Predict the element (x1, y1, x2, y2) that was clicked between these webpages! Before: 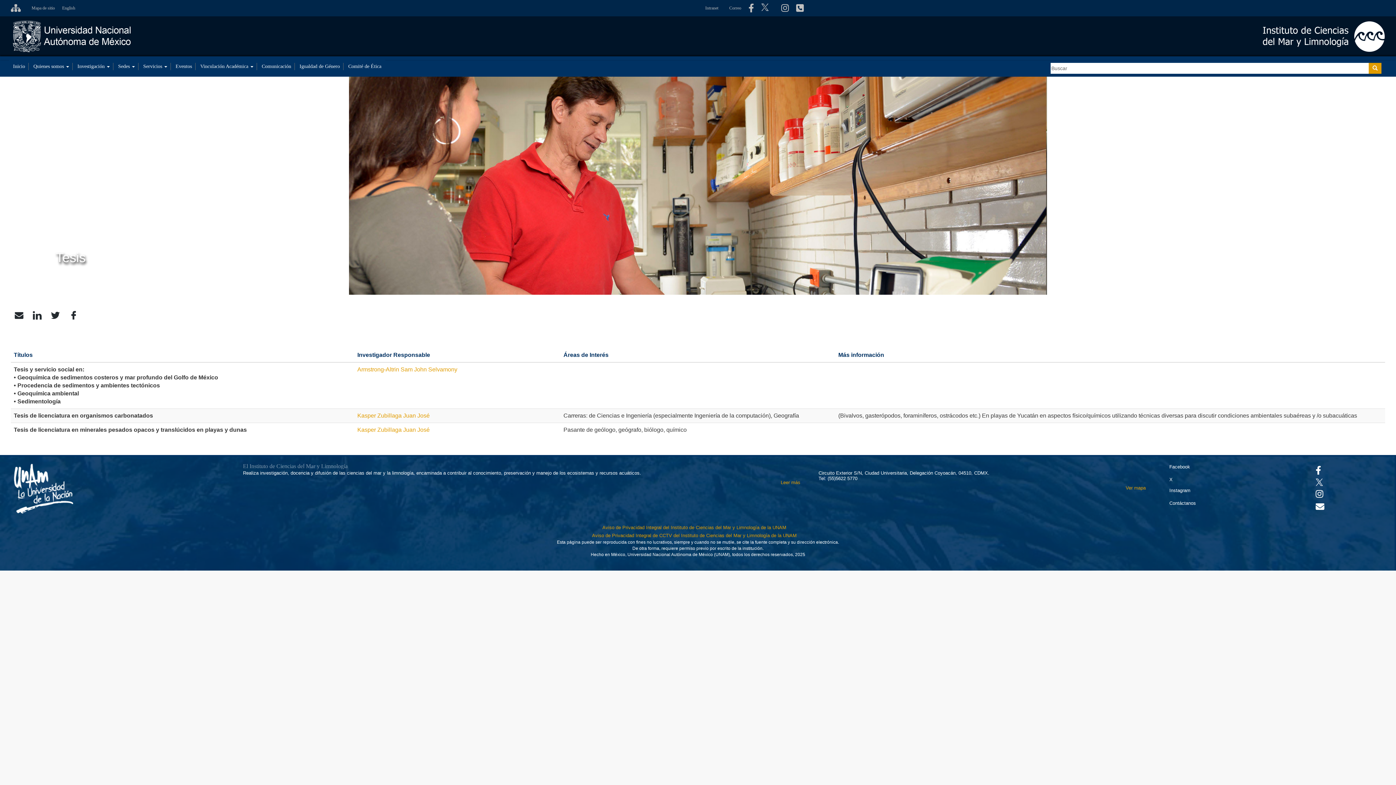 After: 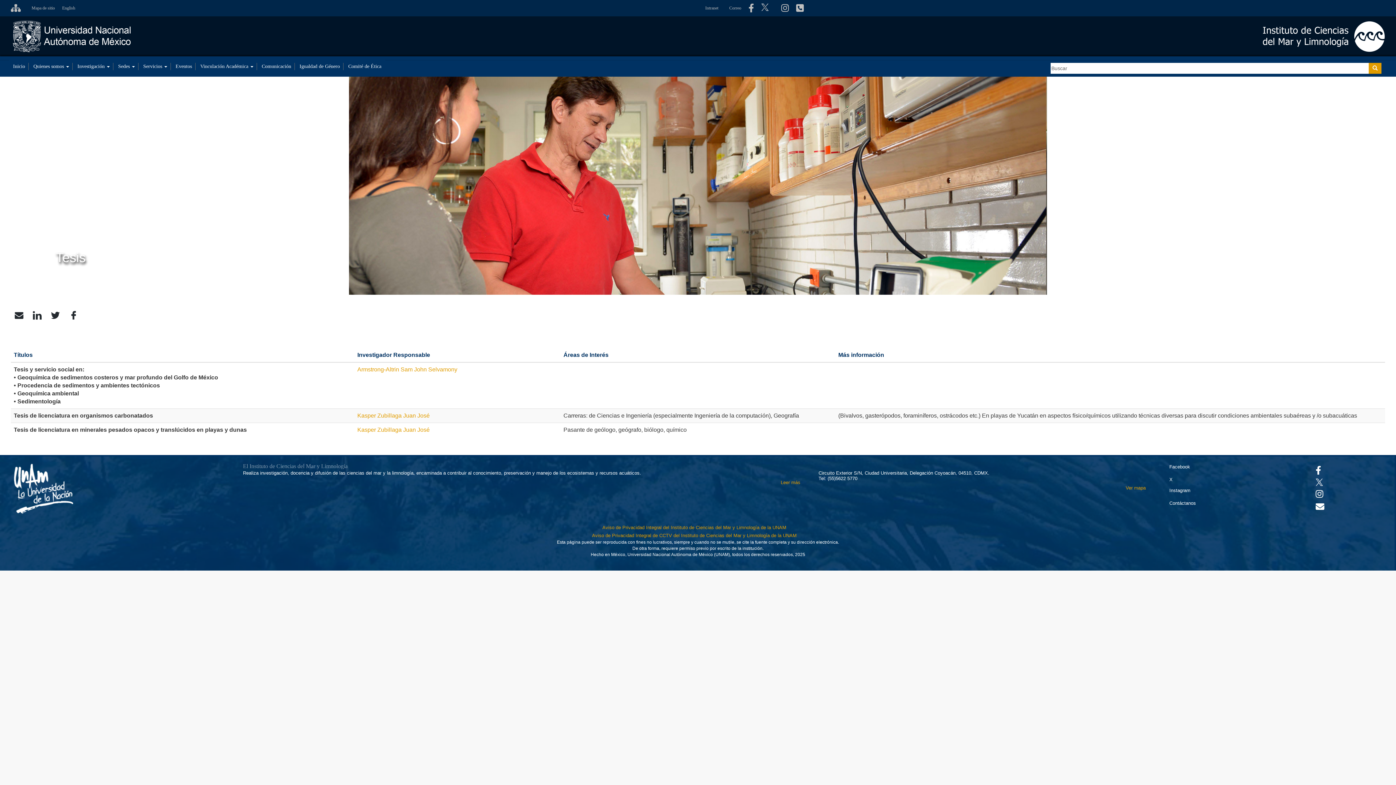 Action: bbox: (1315, 469, 1321, 474)